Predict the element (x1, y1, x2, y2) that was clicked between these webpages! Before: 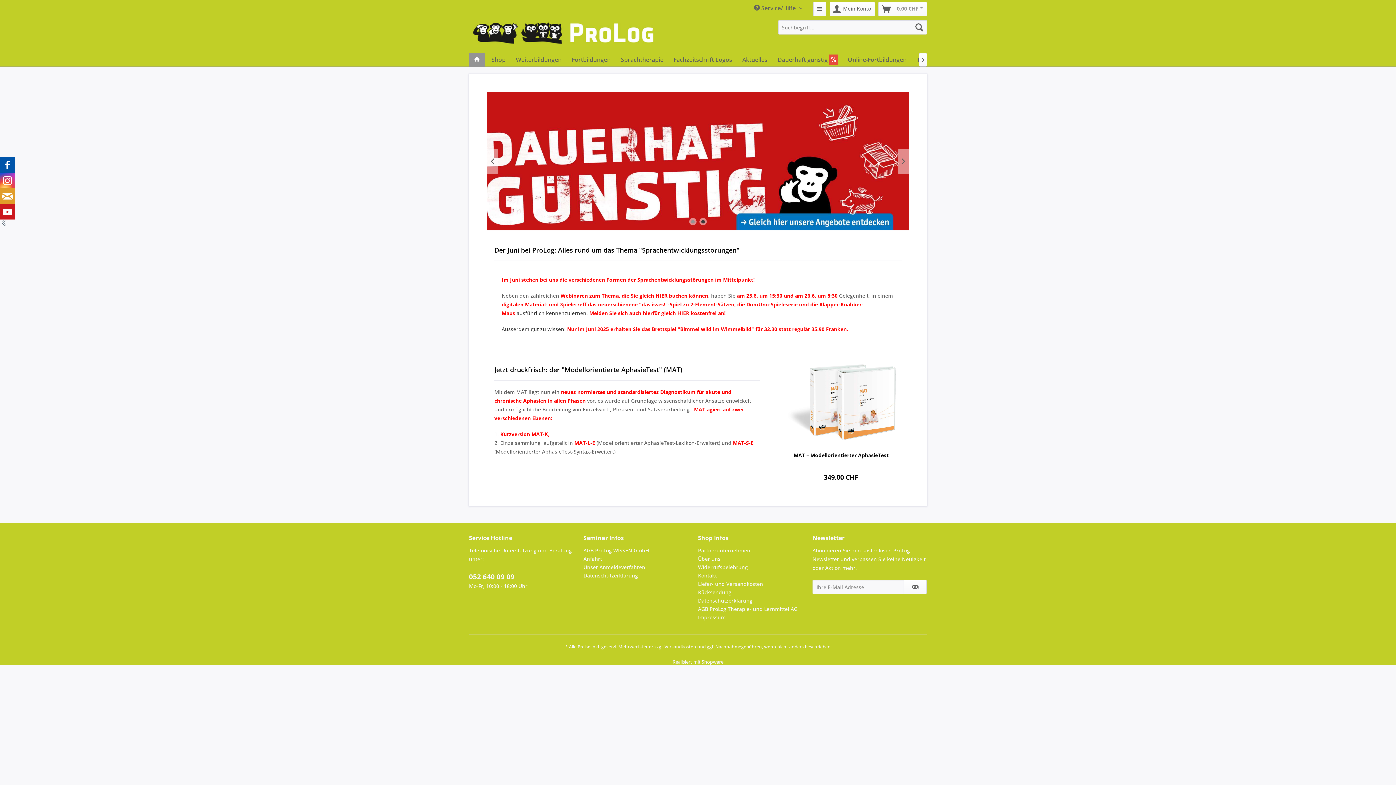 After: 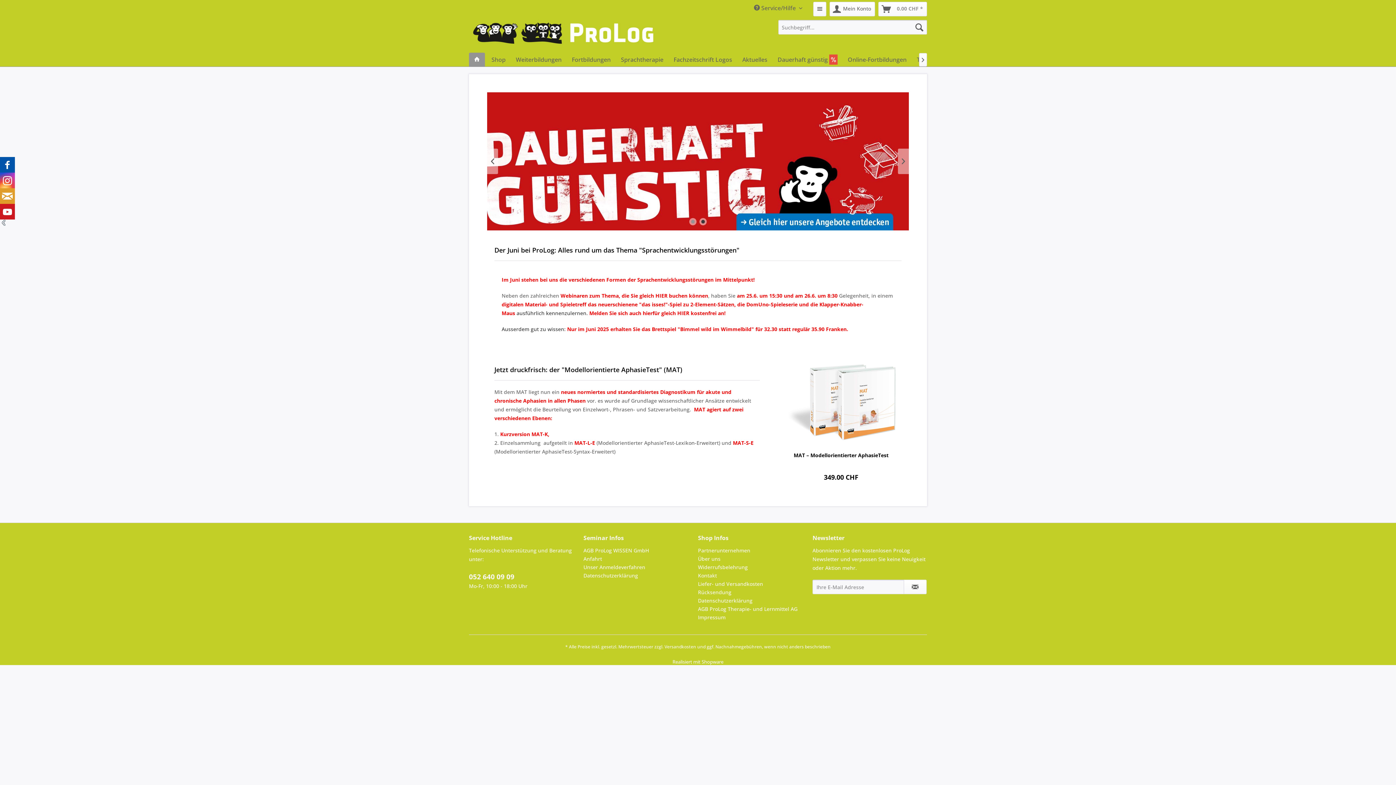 Action: label: Home bbox: (469, 52, 485, 66)